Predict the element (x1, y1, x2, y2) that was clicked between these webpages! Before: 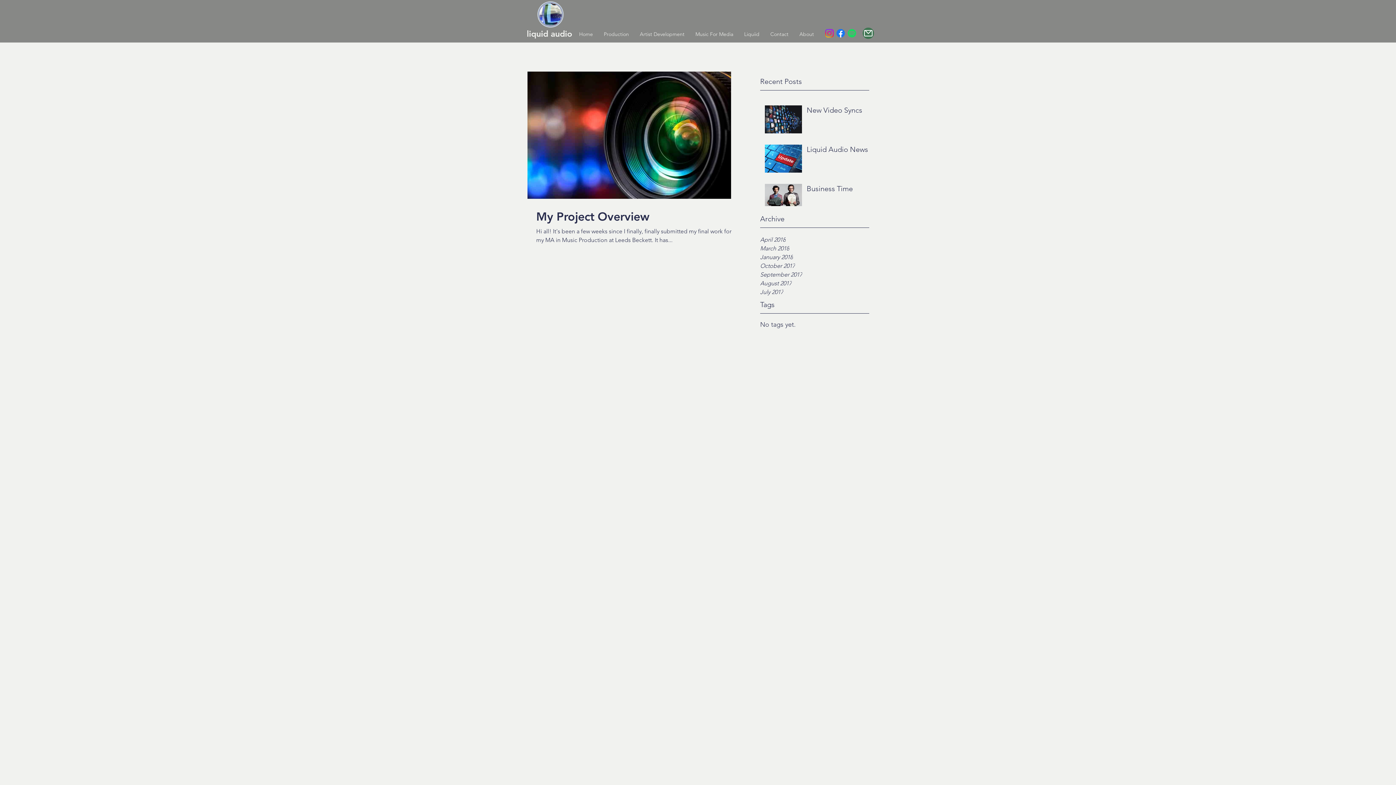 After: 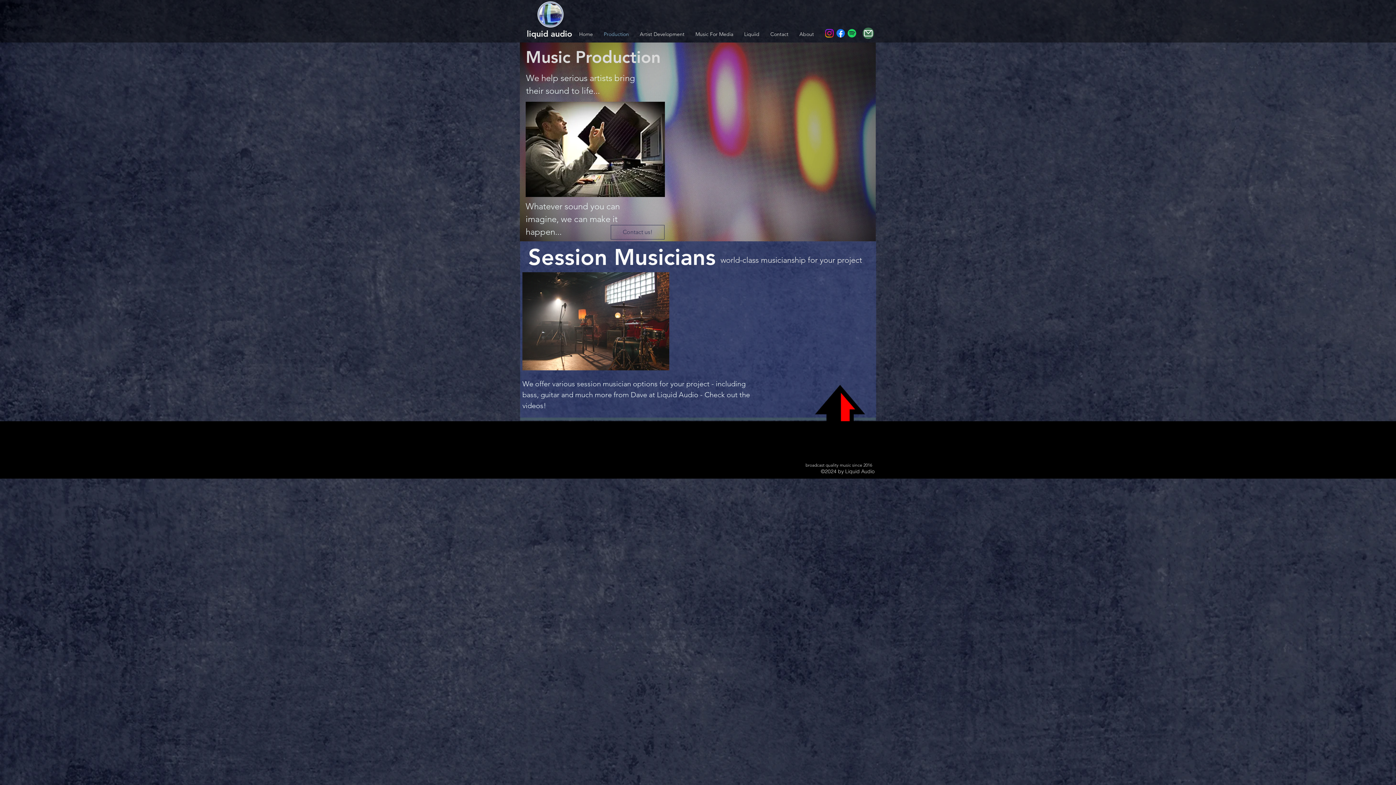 Action: bbox: (598, 25, 634, 43) label: Production